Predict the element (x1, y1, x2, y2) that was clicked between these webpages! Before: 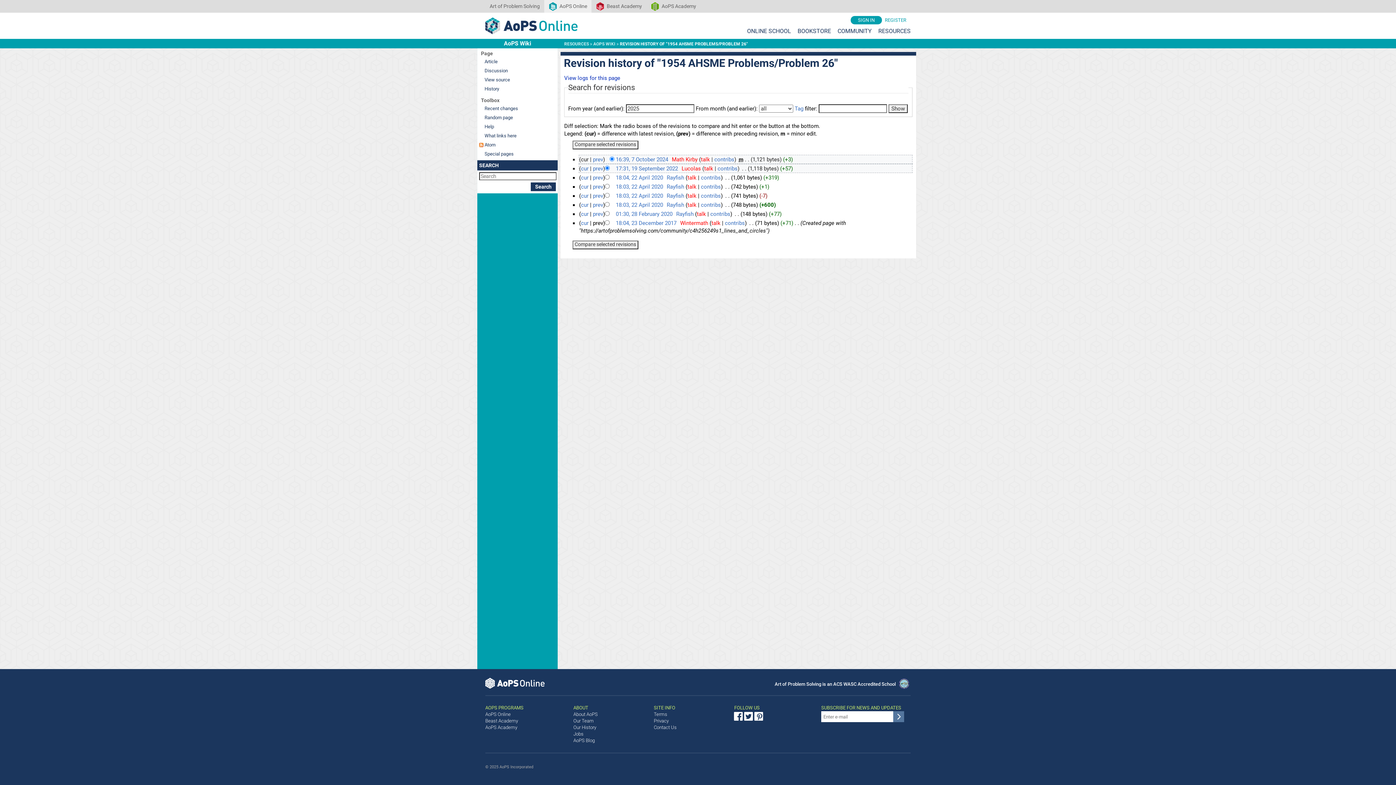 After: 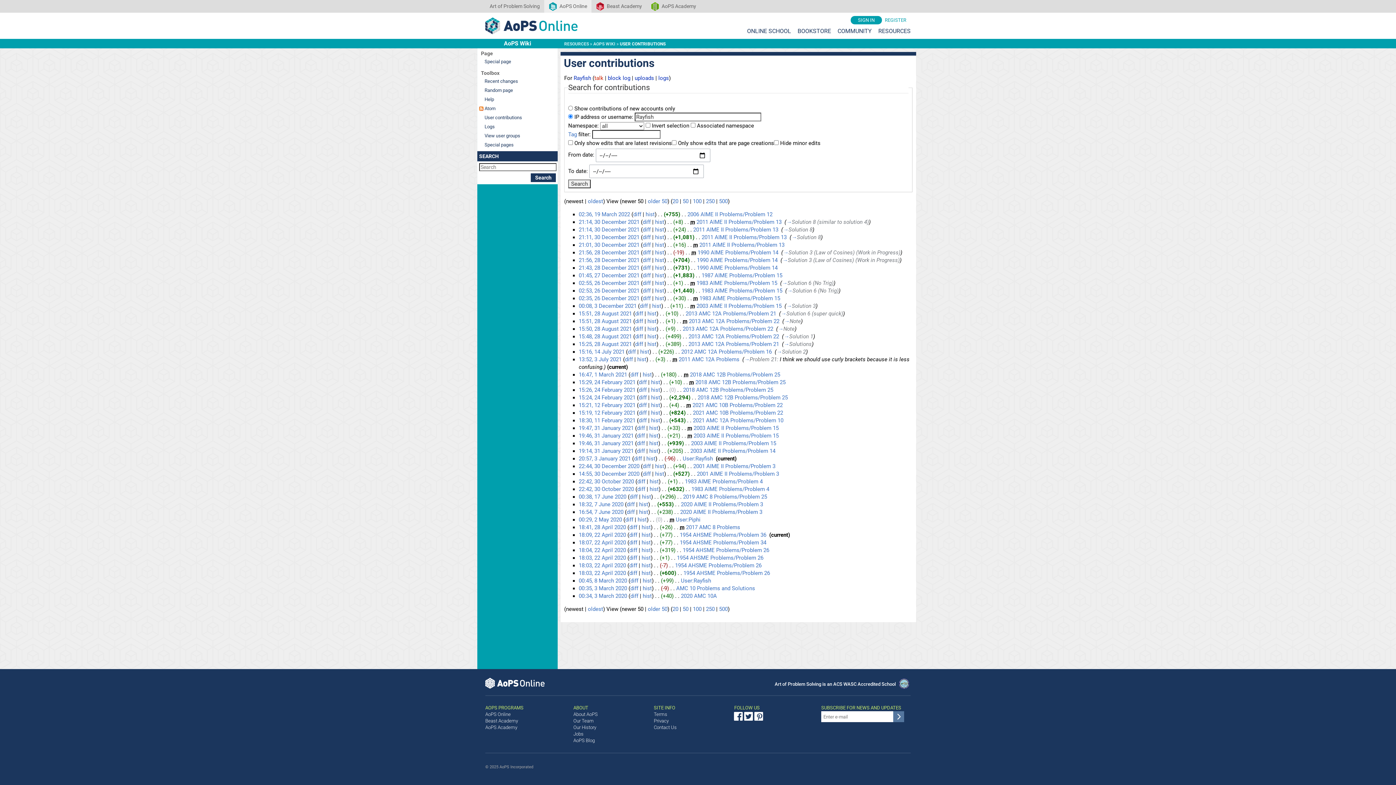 Action: bbox: (701, 174, 721, 181) label: contribs